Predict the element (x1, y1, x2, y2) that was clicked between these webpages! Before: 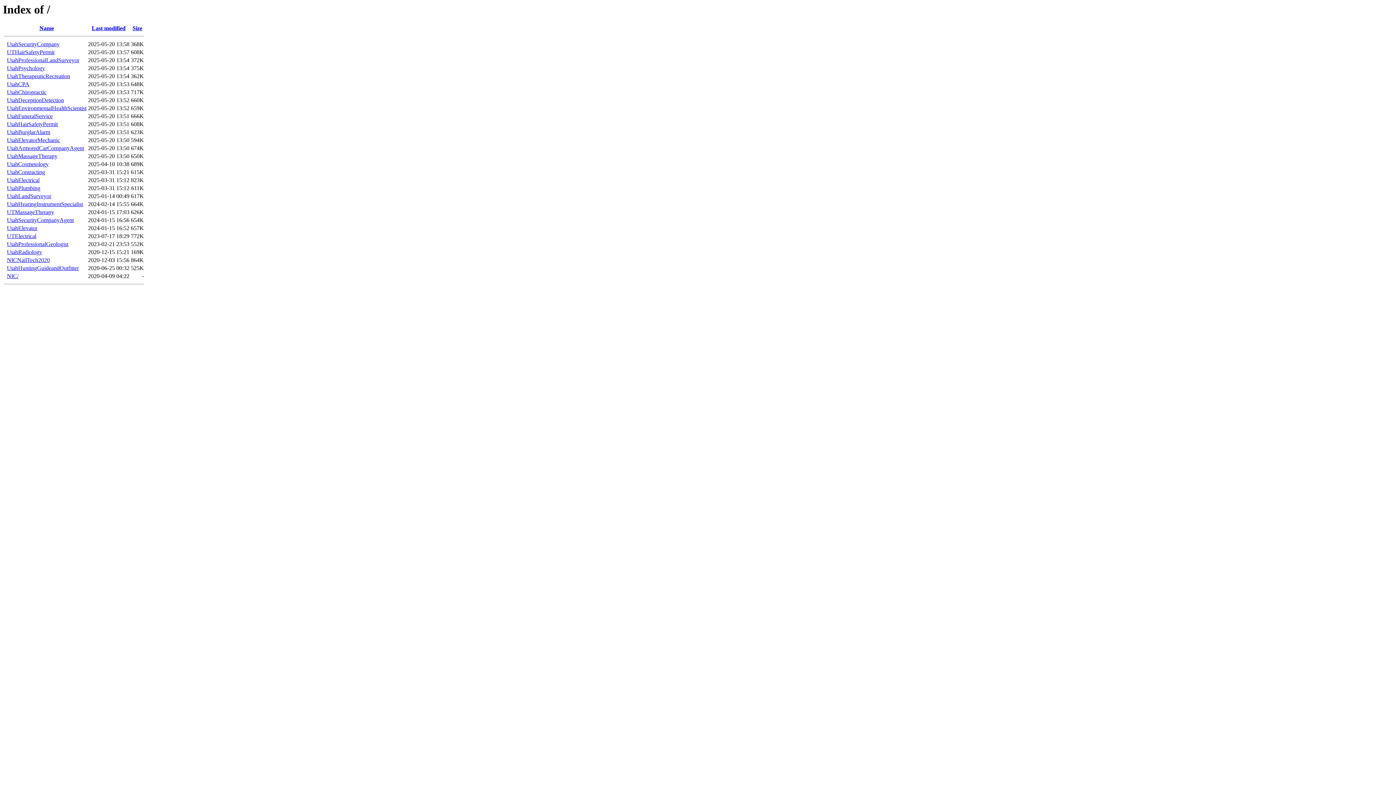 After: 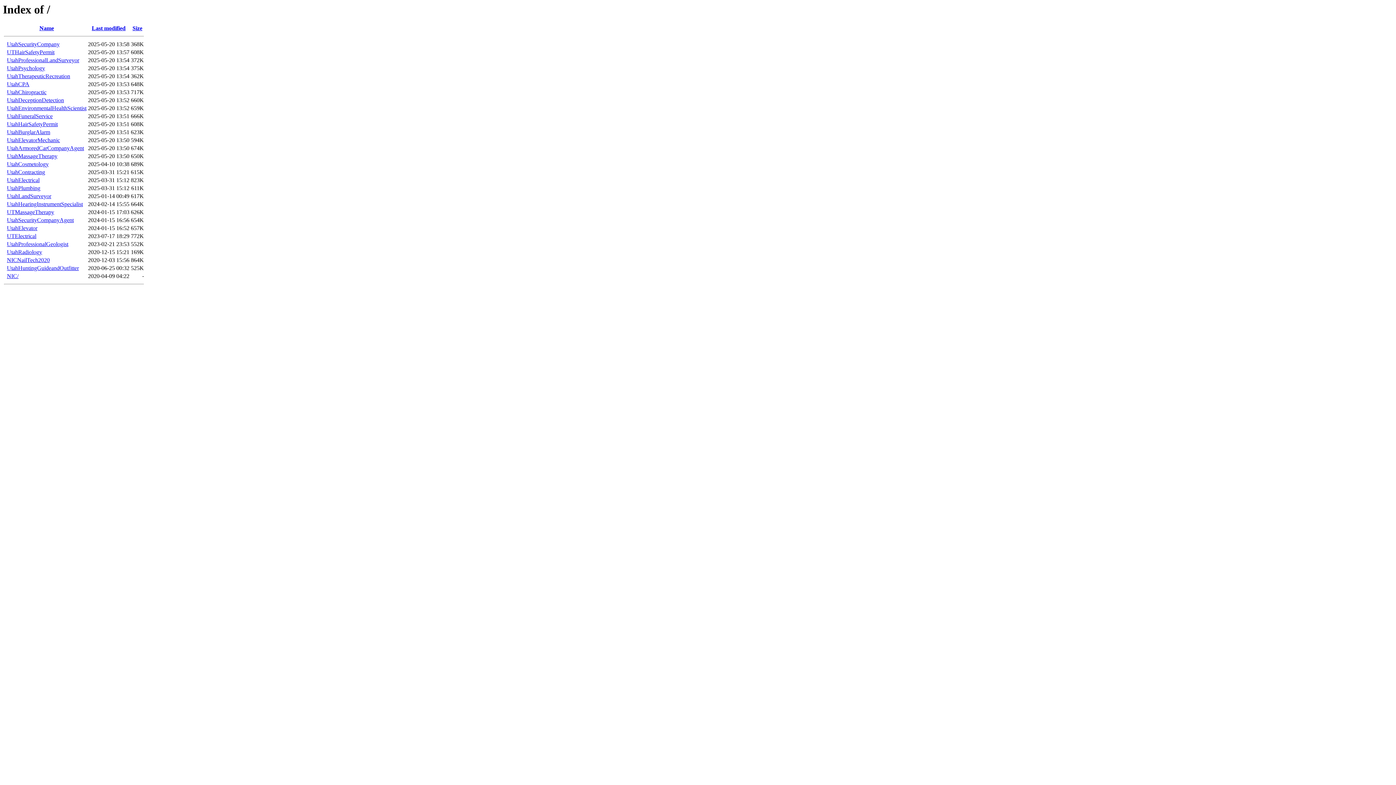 Action: label: UtahSecurityCompany bbox: (6, 41, 59, 47)